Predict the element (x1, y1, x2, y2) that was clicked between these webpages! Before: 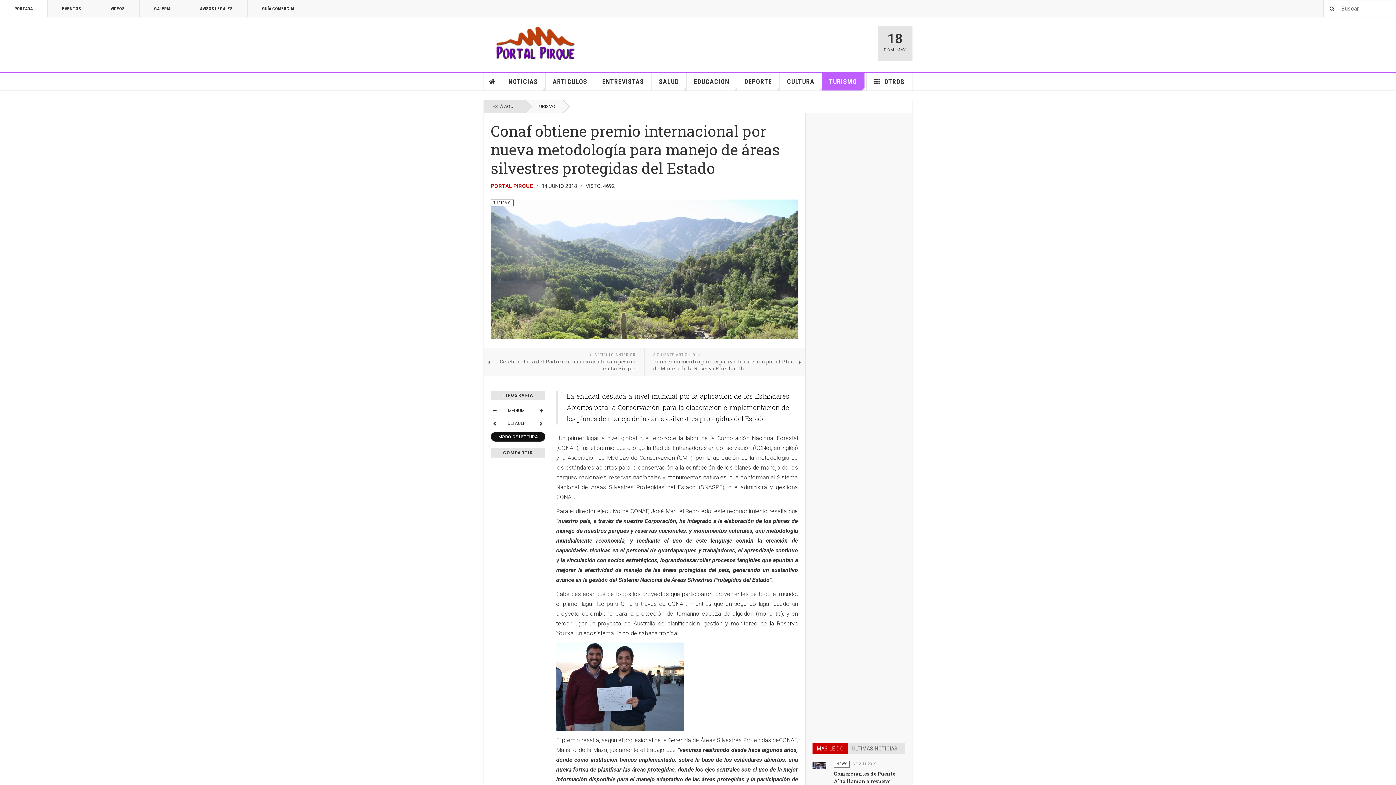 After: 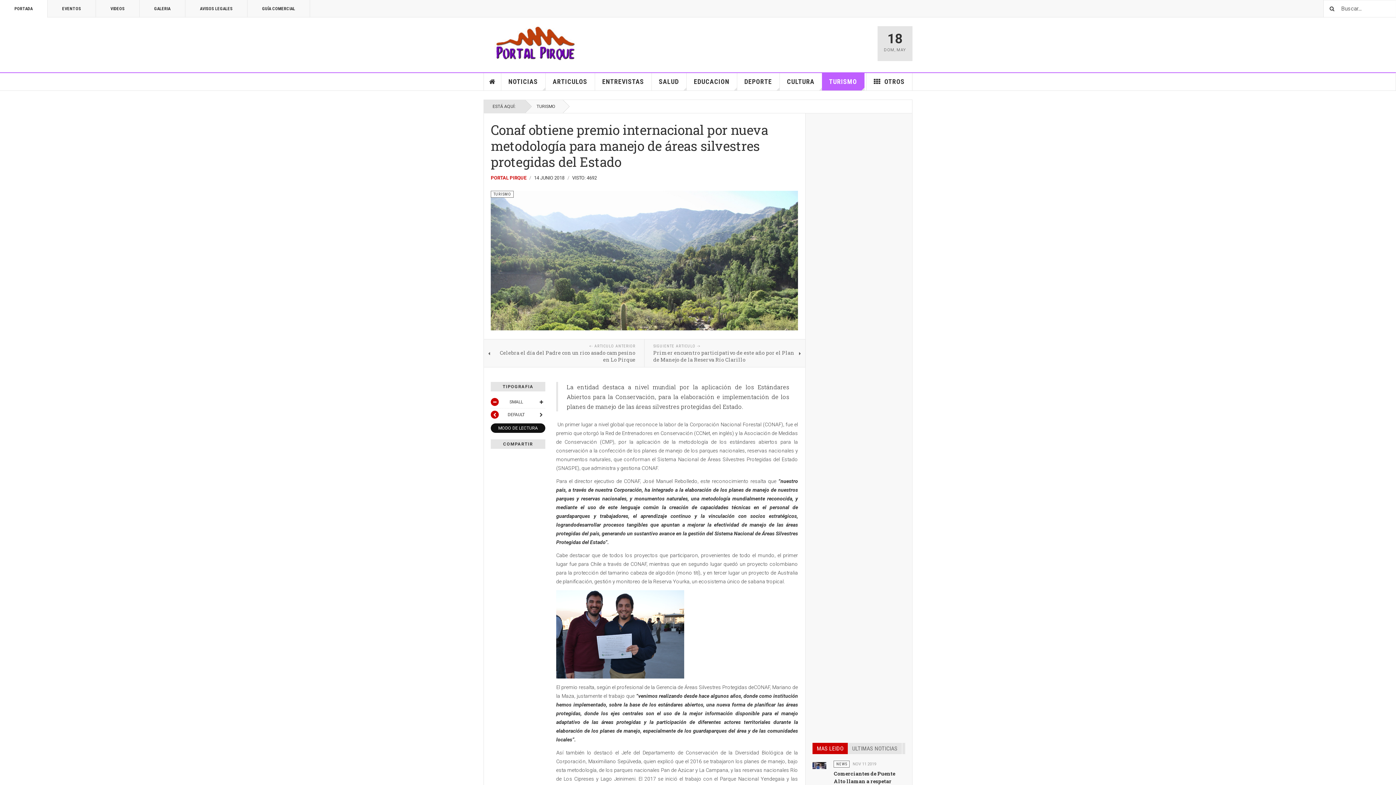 Action: bbox: (490, 406, 498, 414)